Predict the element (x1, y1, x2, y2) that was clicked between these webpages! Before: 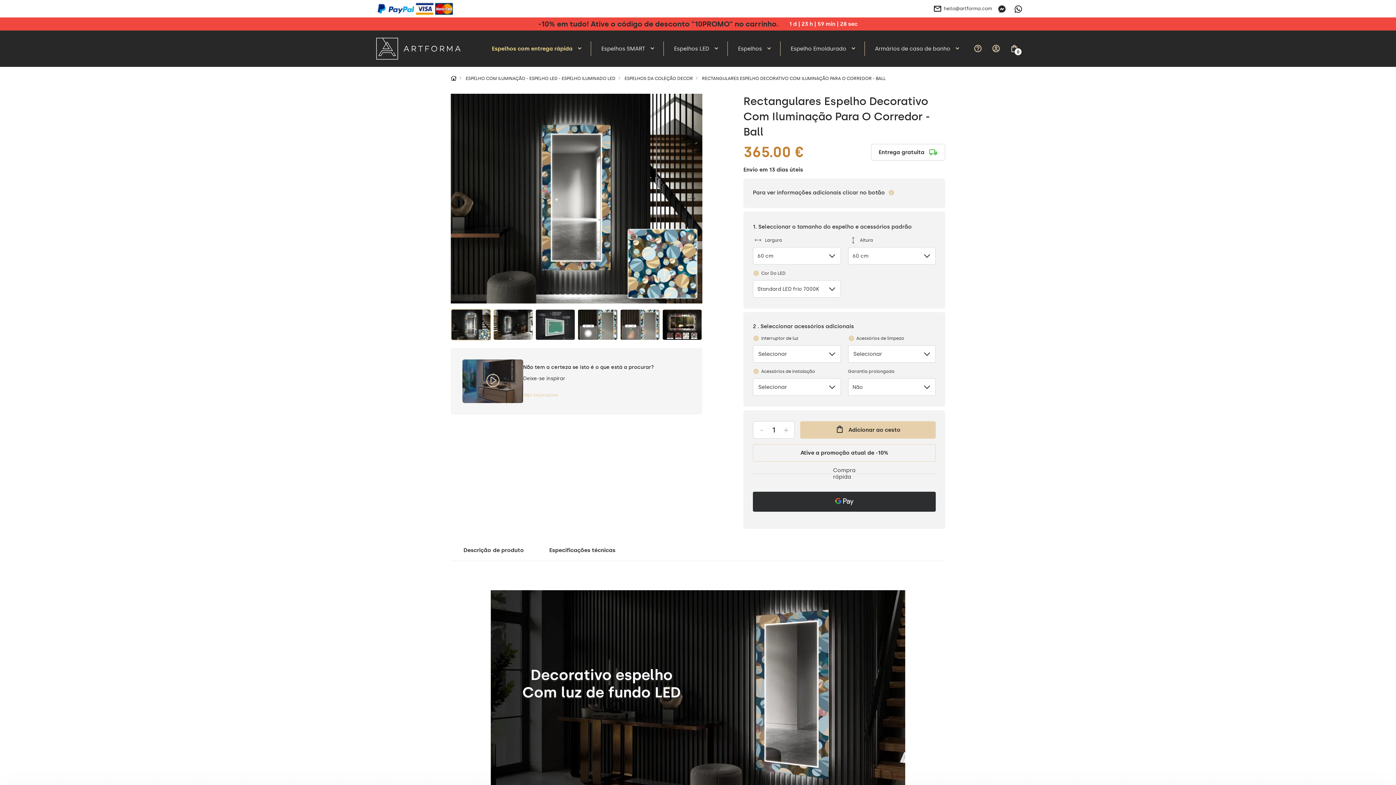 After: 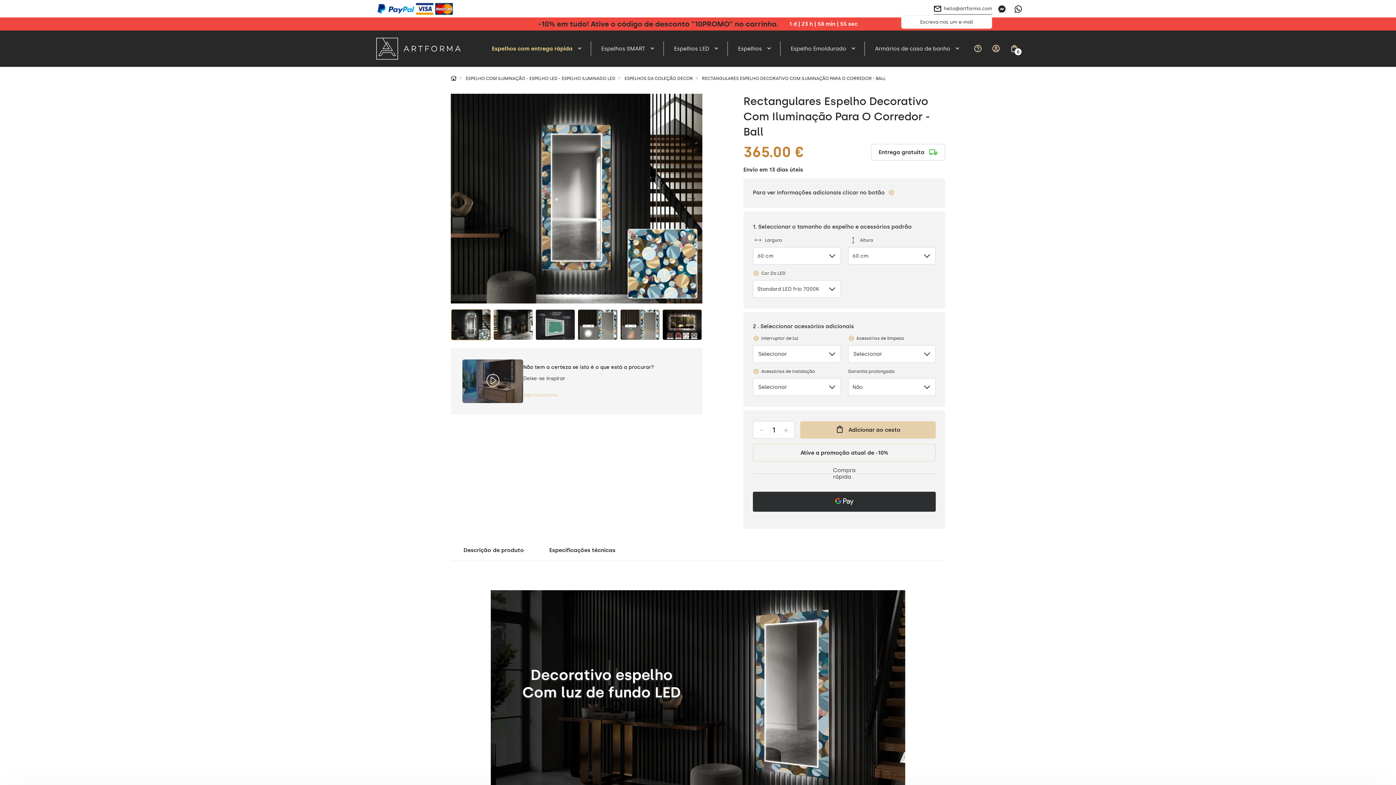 Action: label: hello@artforma.com bbox: (933, -1, 992, 19)